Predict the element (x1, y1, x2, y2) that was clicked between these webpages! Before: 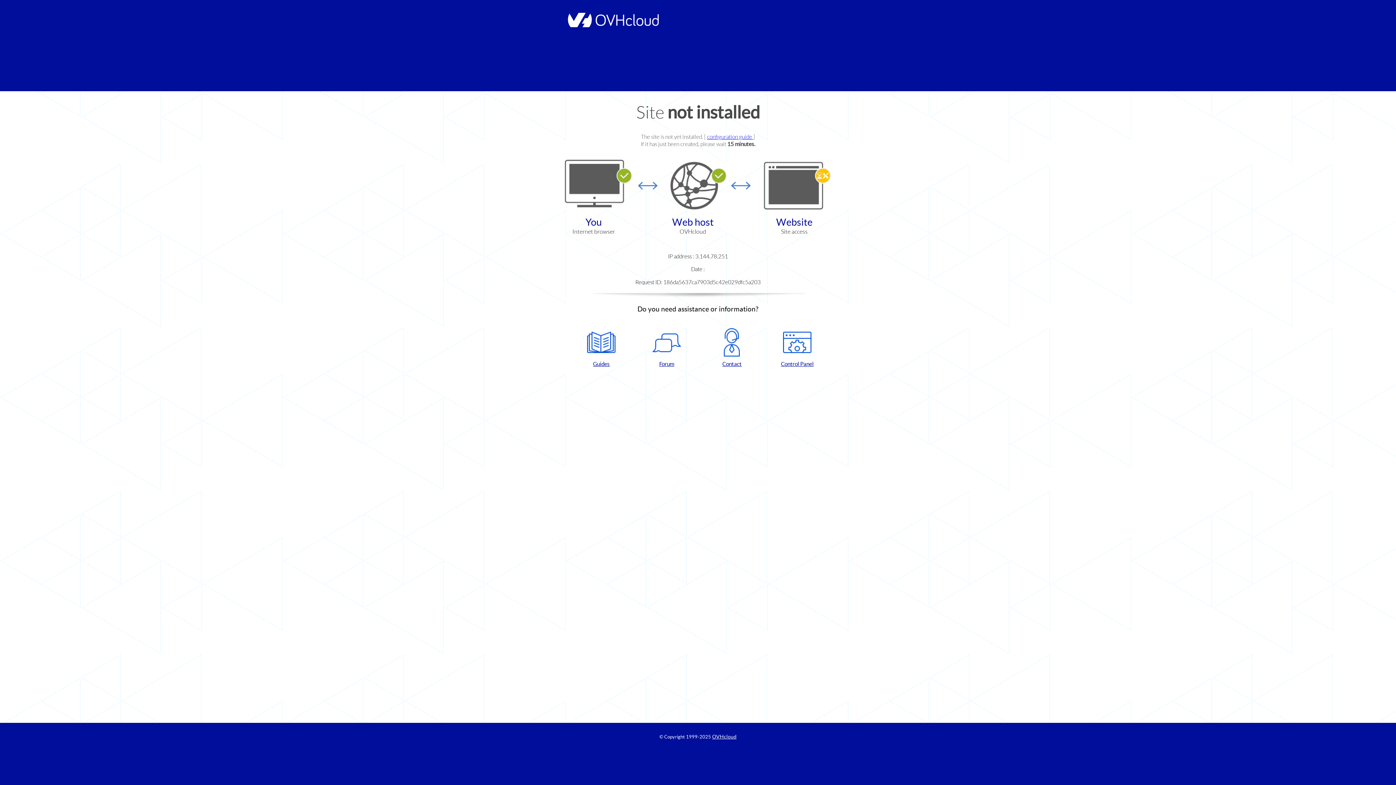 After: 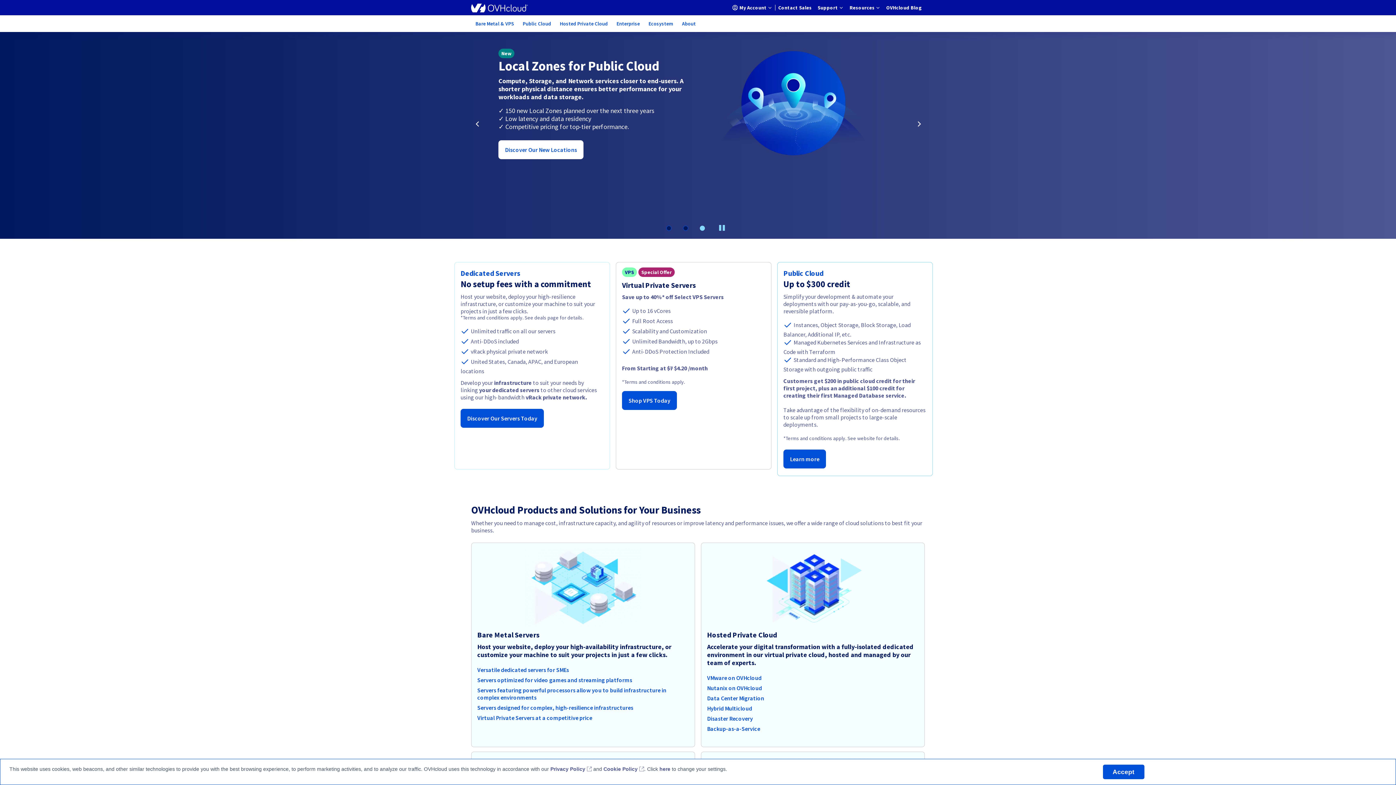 Action: bbox: (712, 734, 736, 740) label: OVHcloud